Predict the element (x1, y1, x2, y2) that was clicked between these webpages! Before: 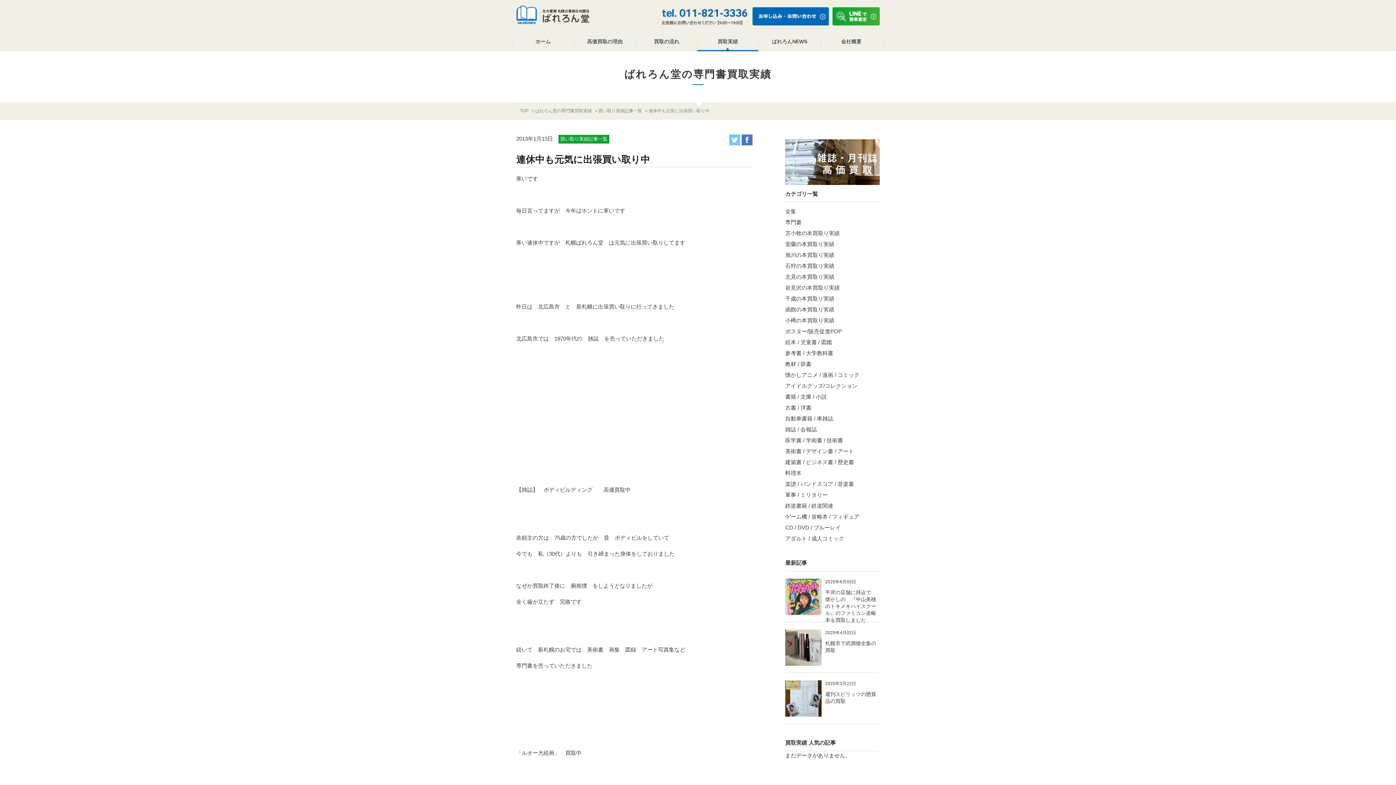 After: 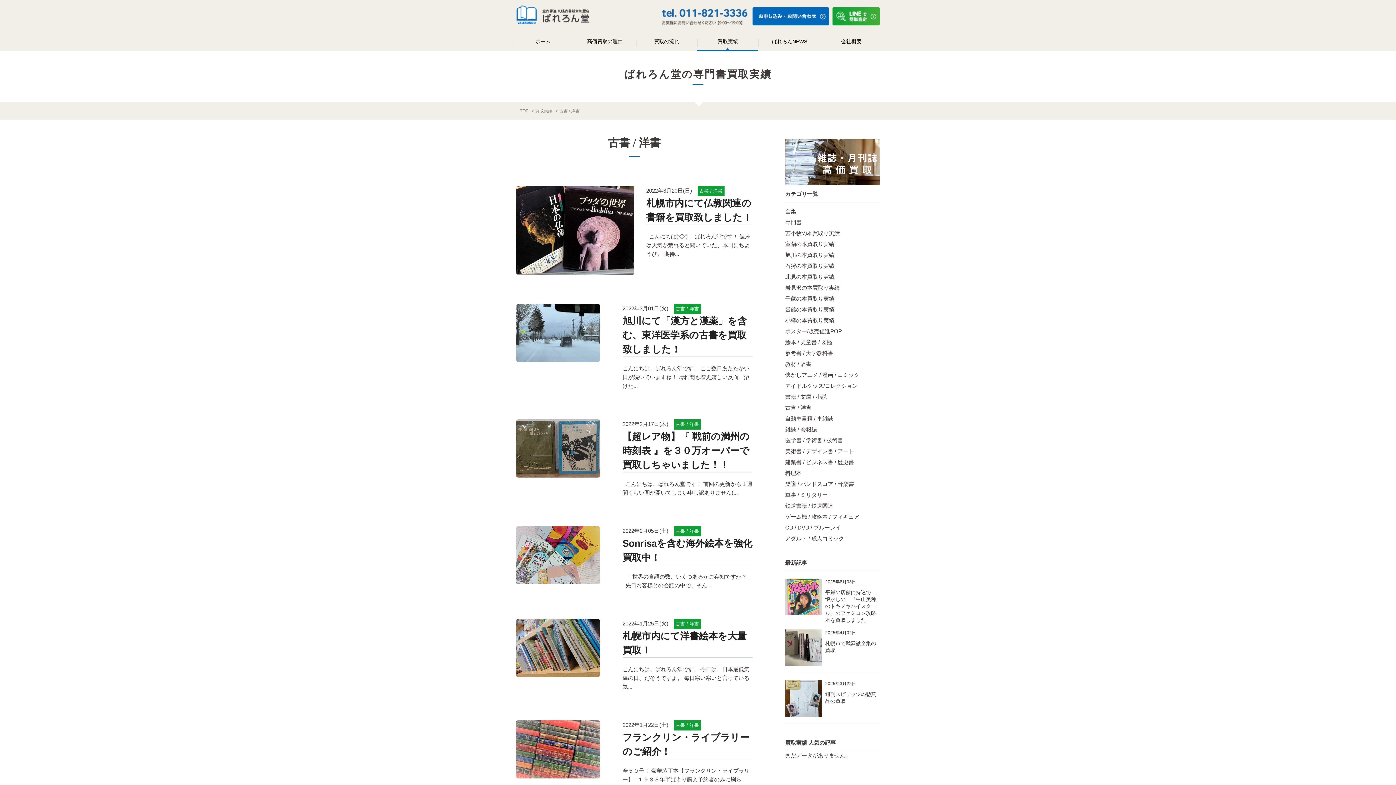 Action: label: 古書 / 洋書 bbox: (785, 403, 811, 412)